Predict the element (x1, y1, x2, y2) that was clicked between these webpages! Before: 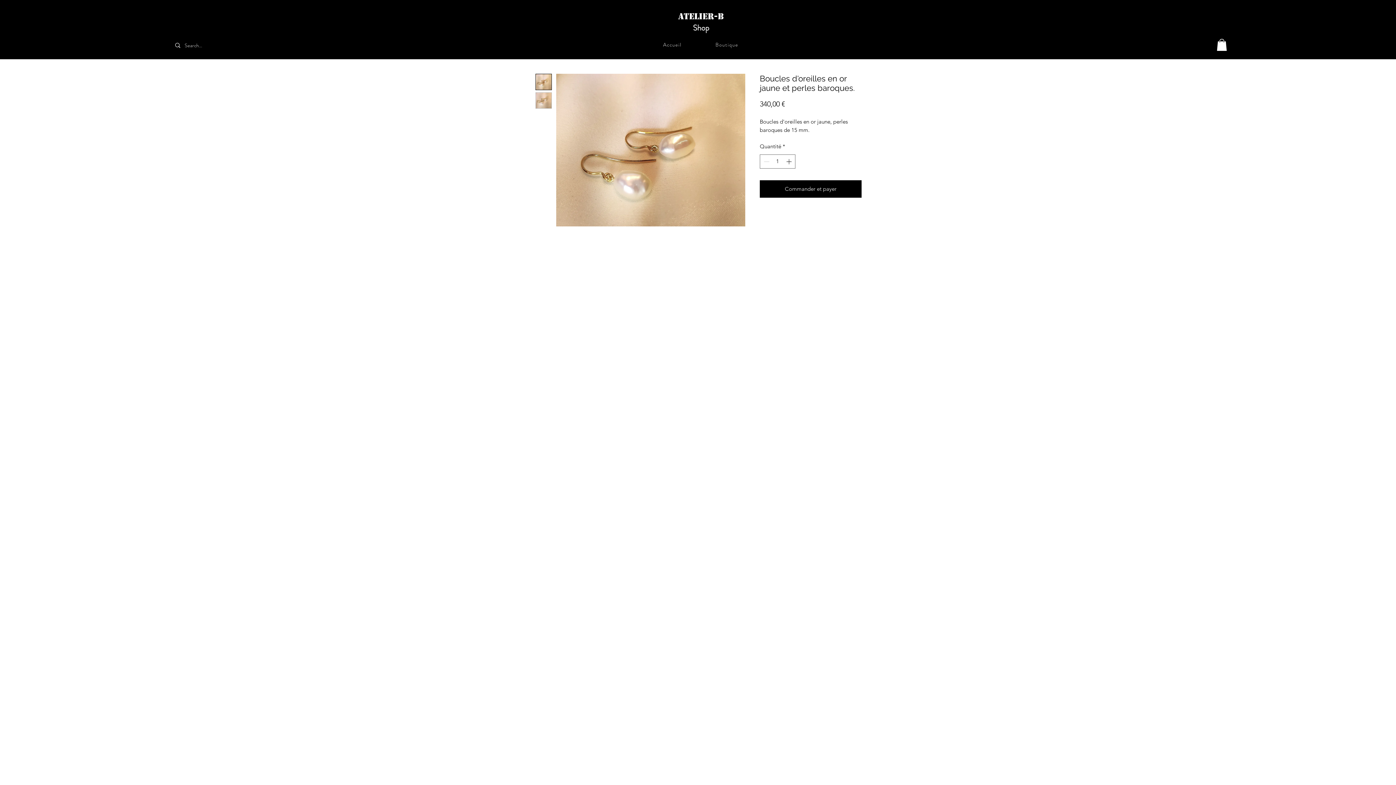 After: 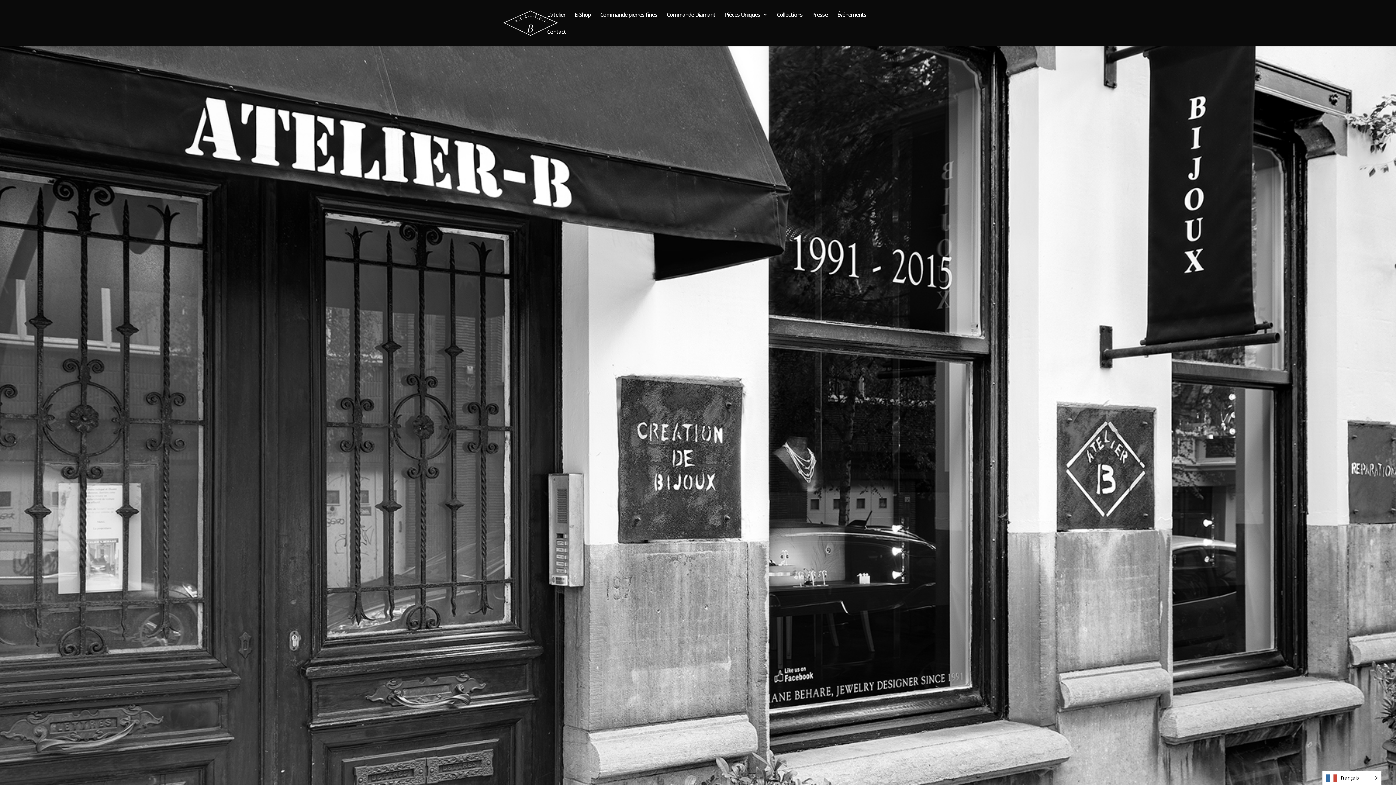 Action: label: Accueil  bbox: (647, 37, 699, 52)